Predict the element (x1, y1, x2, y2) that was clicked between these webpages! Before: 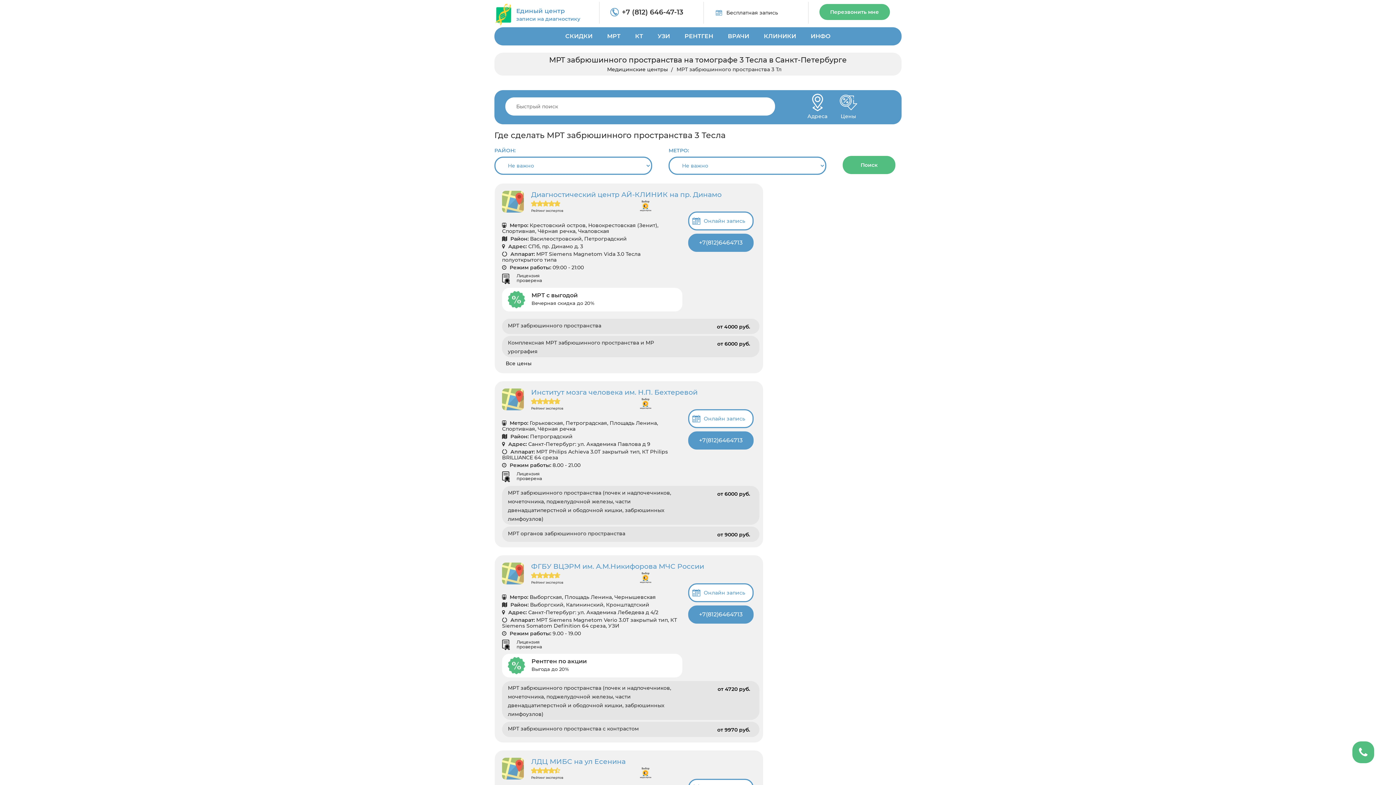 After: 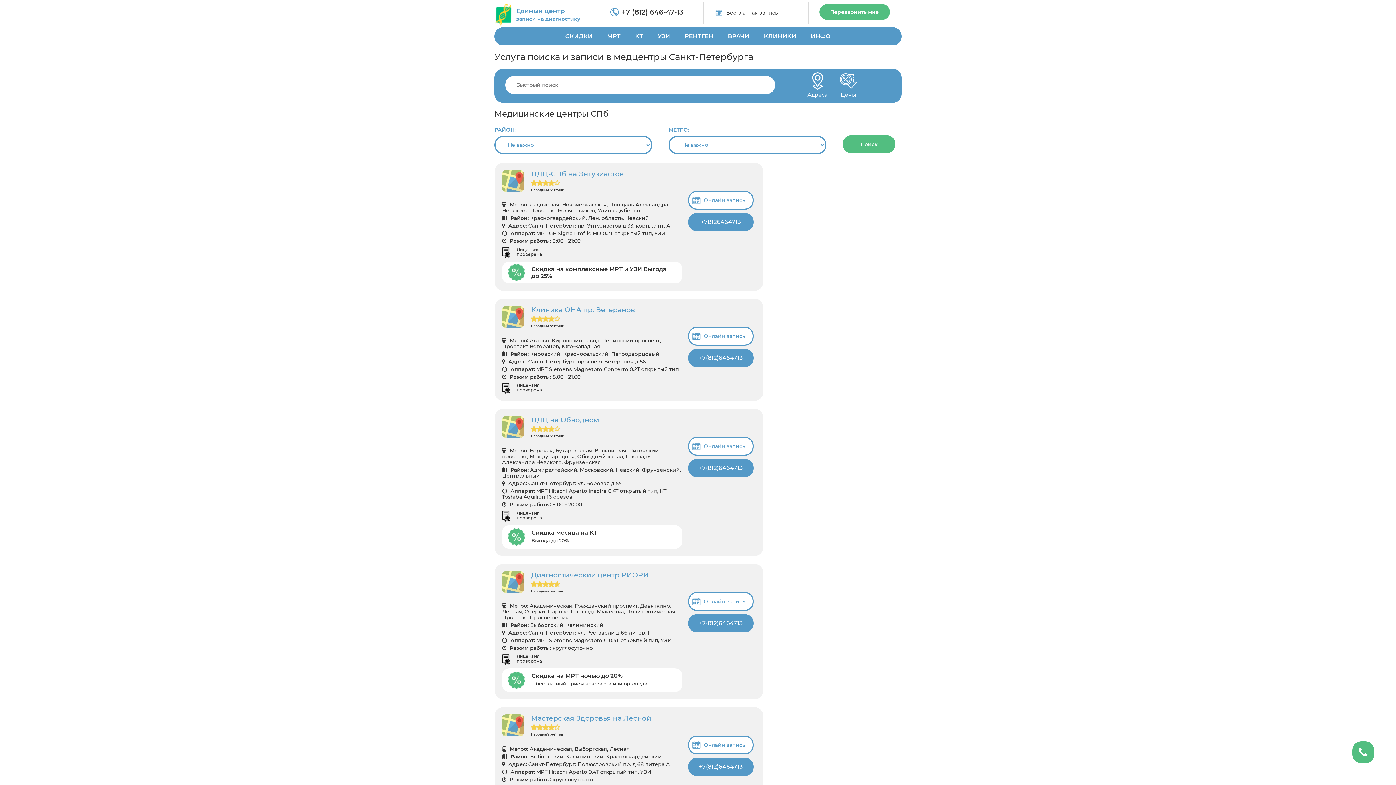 Action: bbox: (607, 66, 668, 72) label: Медицинские центры